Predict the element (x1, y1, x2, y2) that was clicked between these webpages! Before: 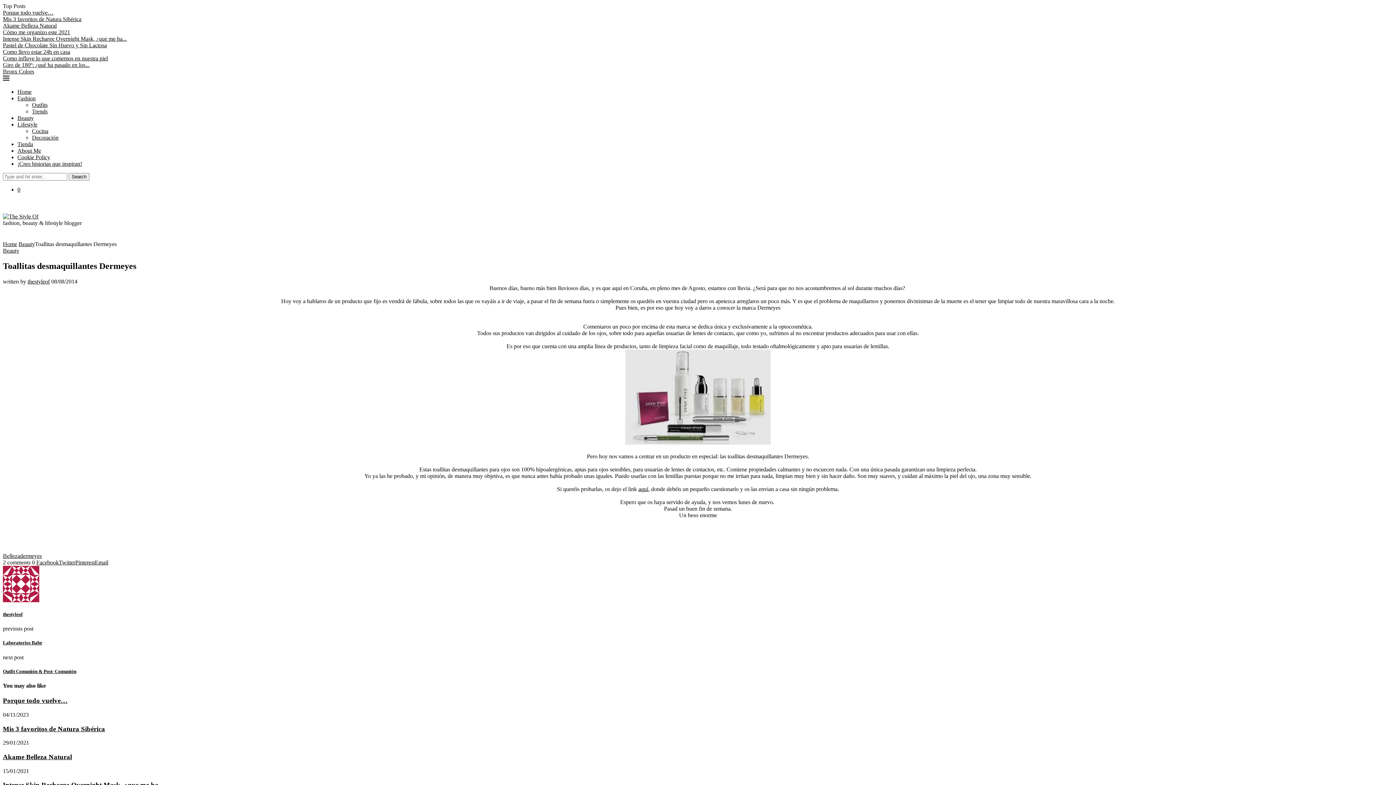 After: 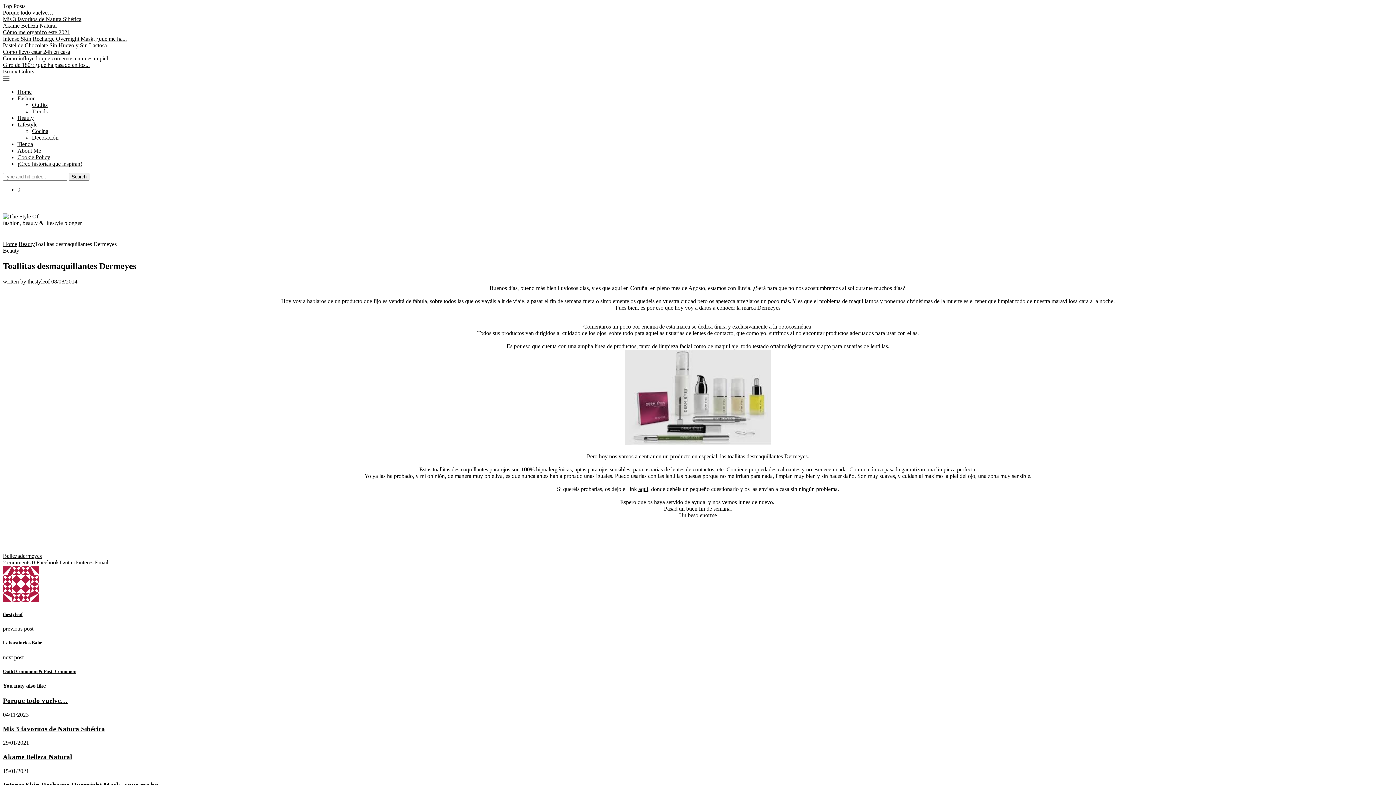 Action: label: Share on Twitter bbox: (58, 559, 75, 565)